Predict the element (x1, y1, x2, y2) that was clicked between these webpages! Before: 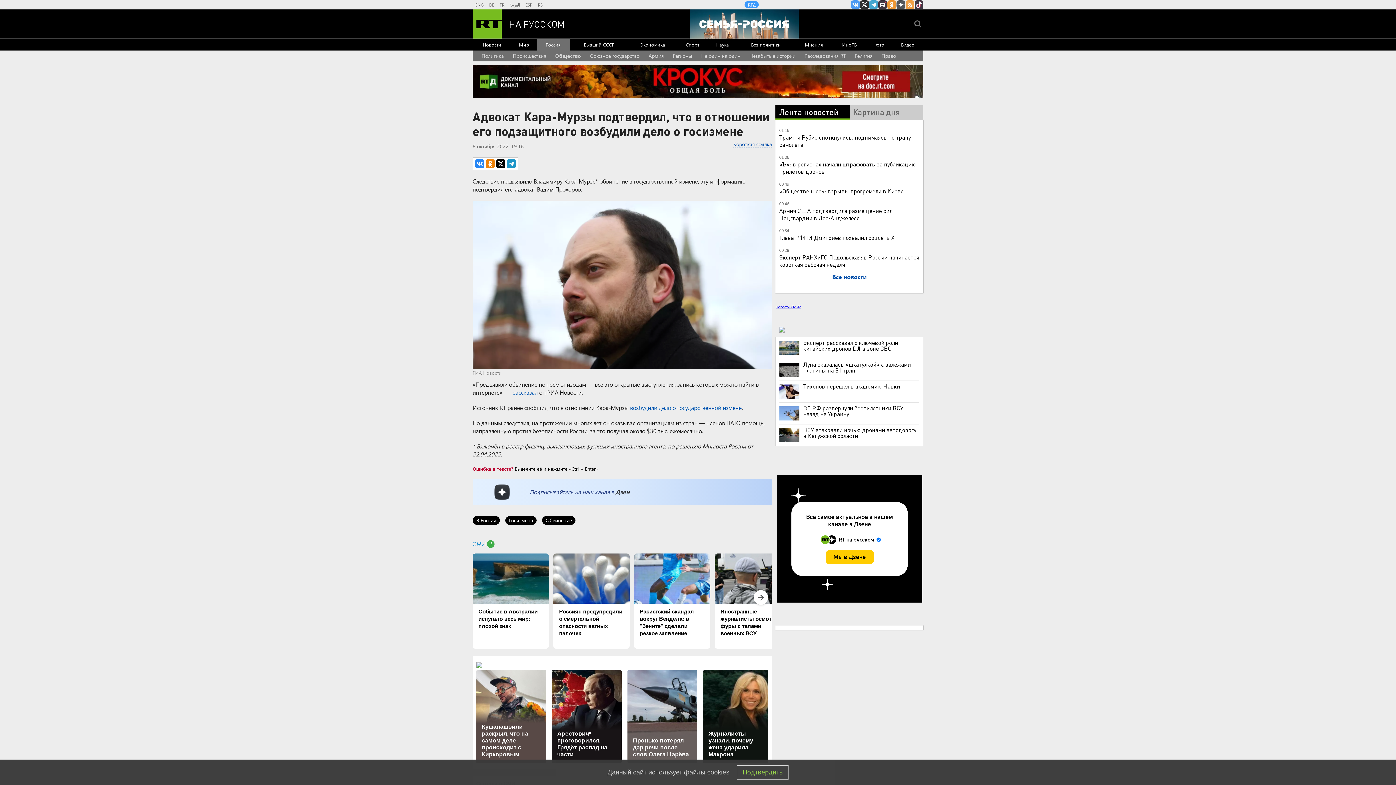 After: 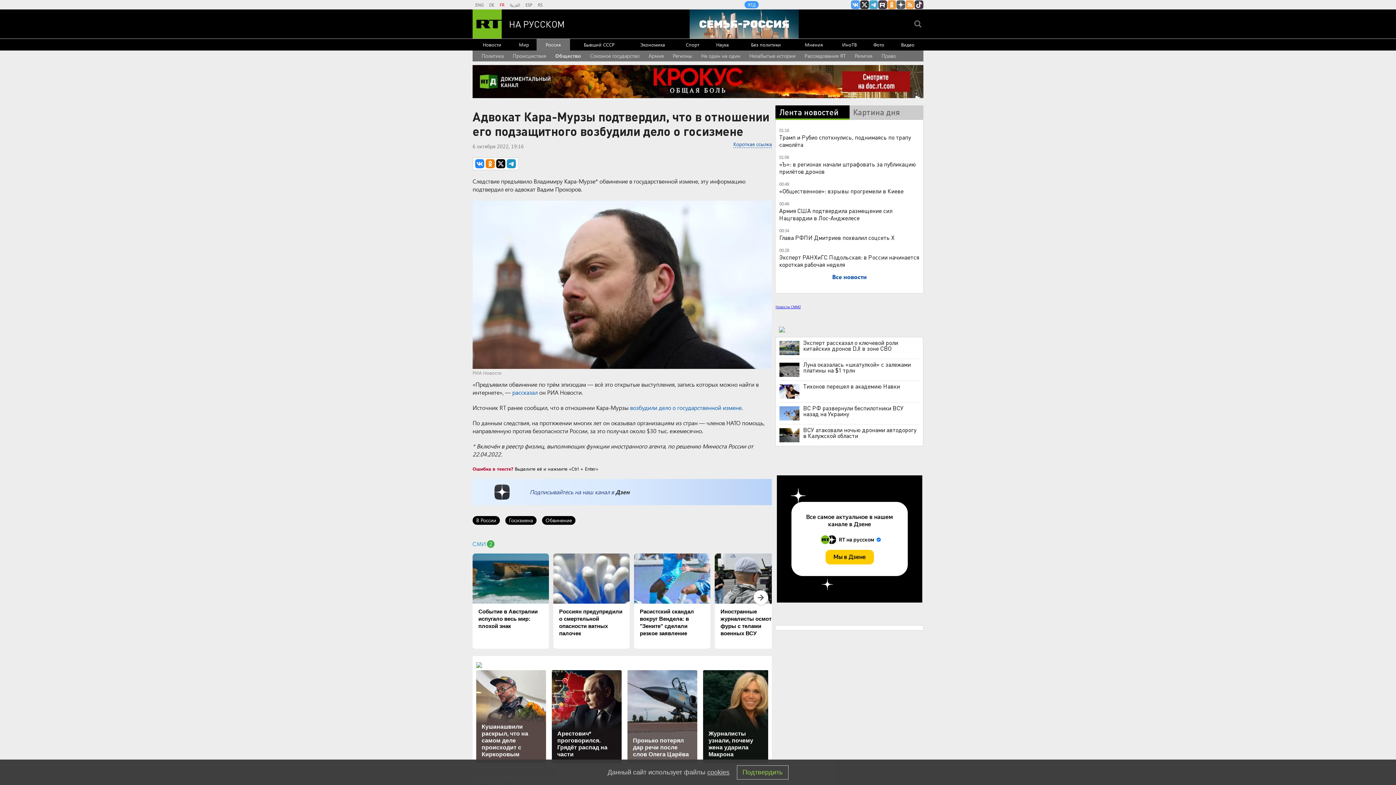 Action: bbox: (499, 0, 504, 9) label: FR